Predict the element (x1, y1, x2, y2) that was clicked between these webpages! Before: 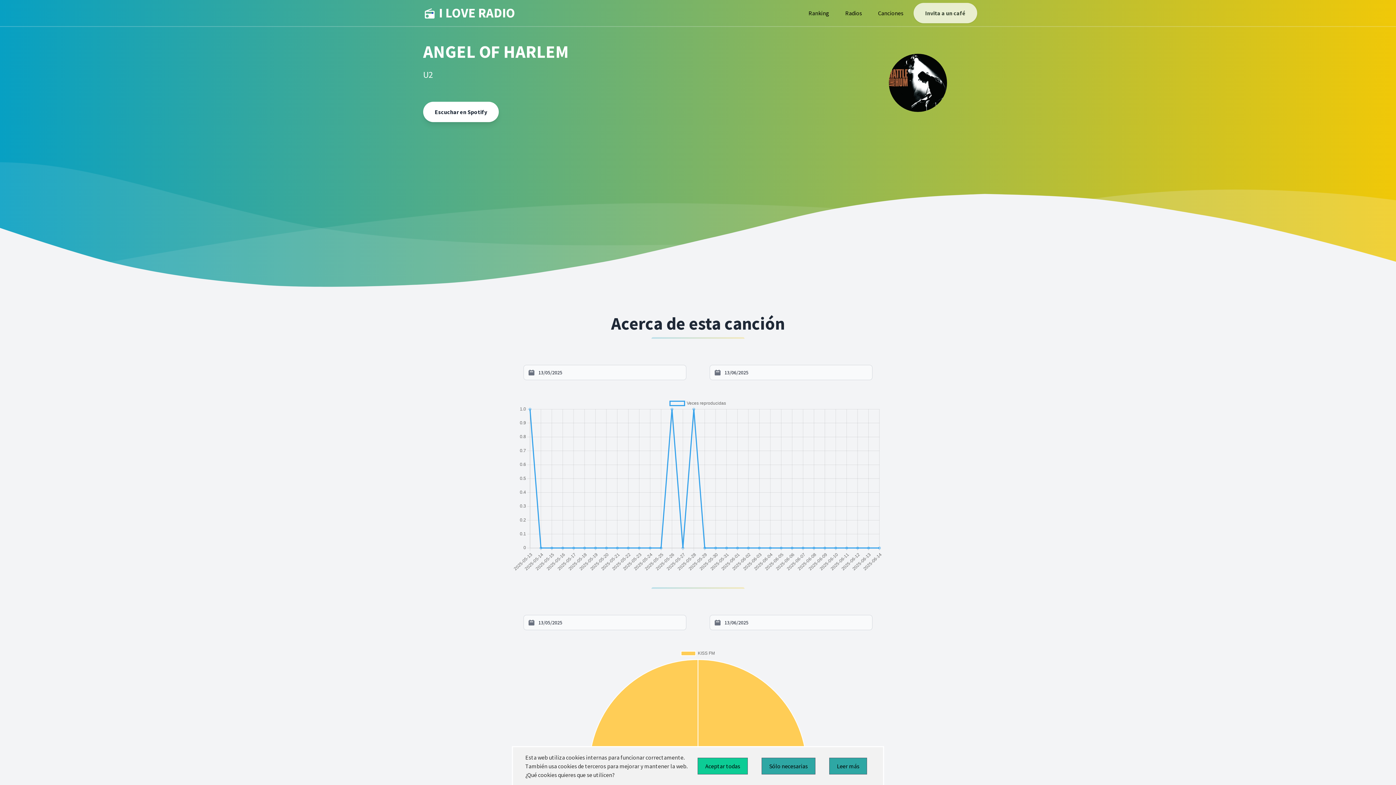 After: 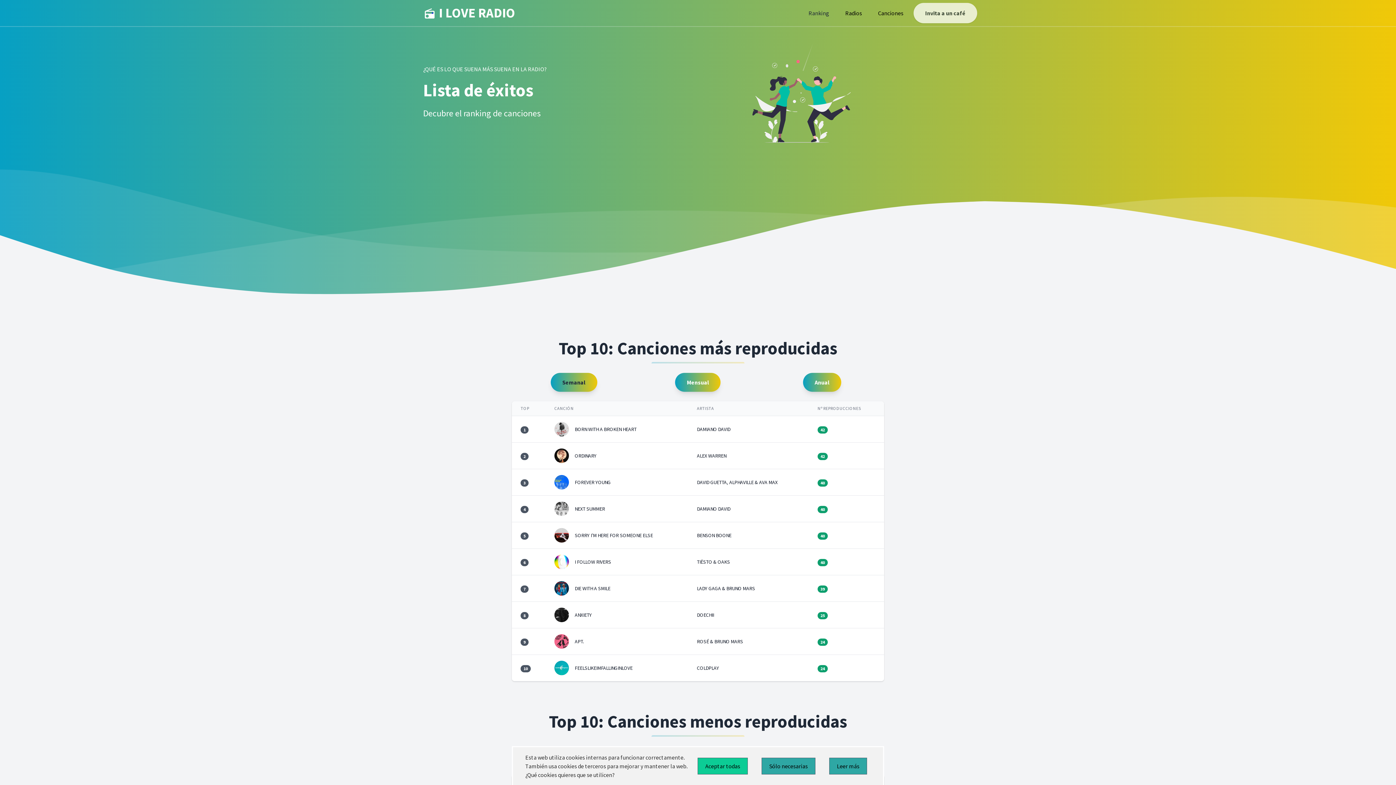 Action: bbox: (802, 5, 835, 20) label: Ranking